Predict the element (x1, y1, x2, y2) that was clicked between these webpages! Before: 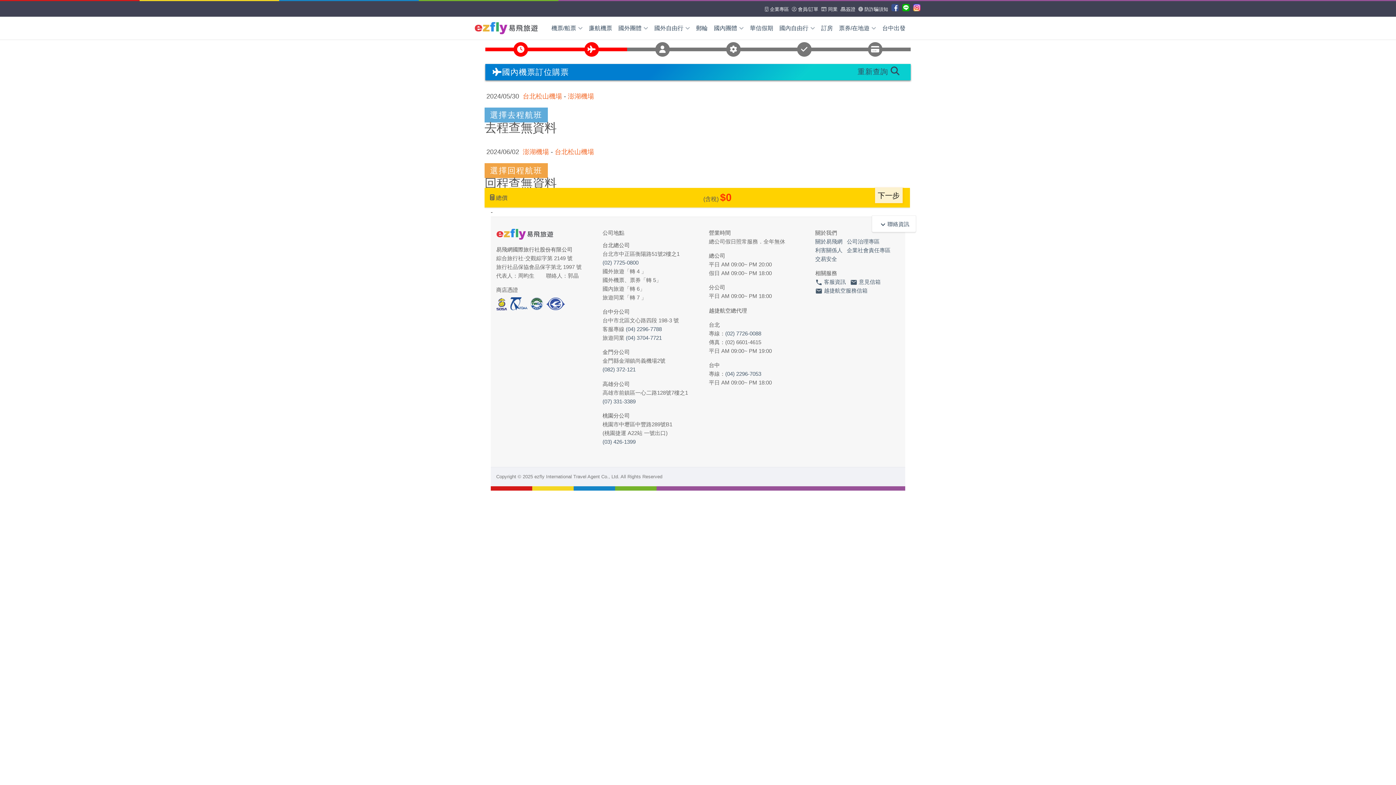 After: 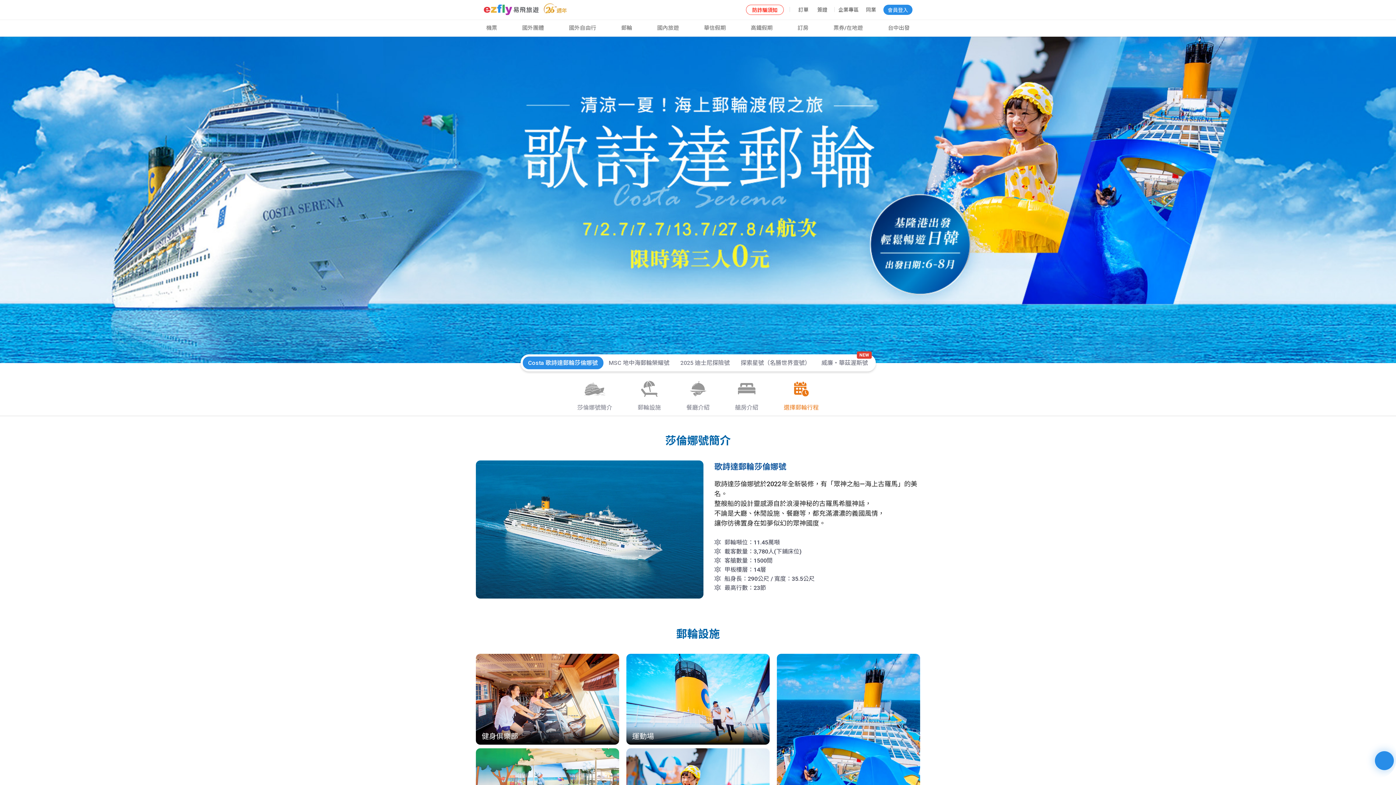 Action: bbox: (690, 17, 708, 38) label: 郵輪